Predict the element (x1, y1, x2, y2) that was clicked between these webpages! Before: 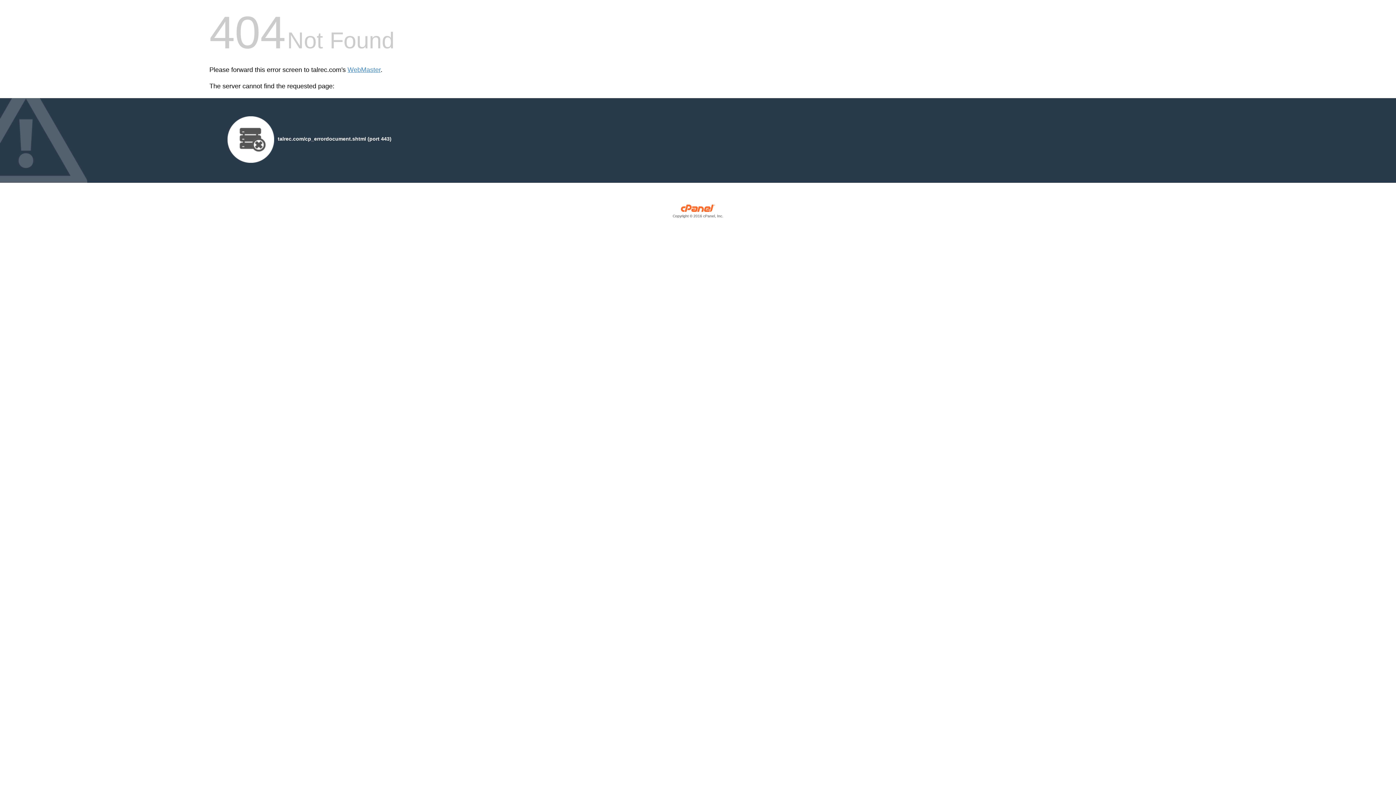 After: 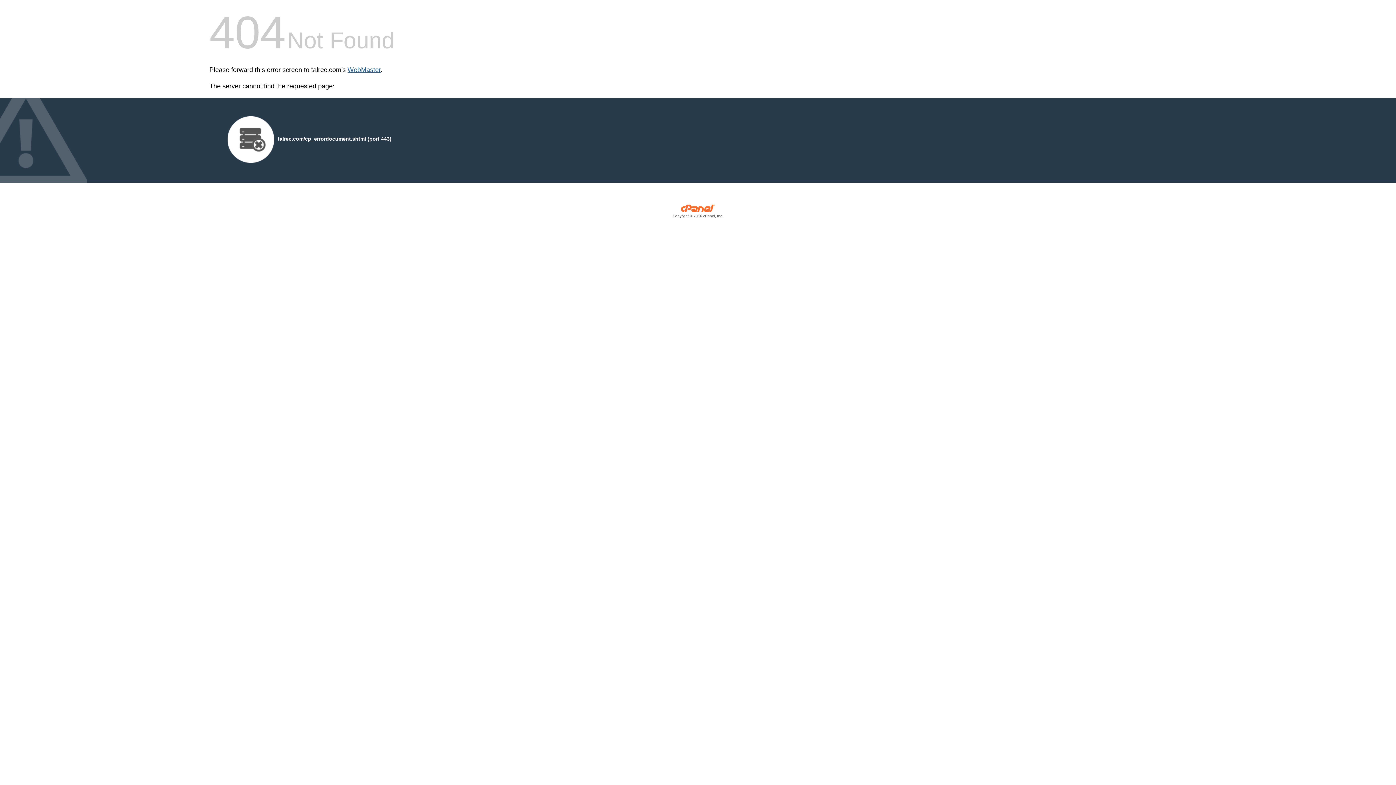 Action: label: WebMaster bbox: (347, 66, 380, 73)